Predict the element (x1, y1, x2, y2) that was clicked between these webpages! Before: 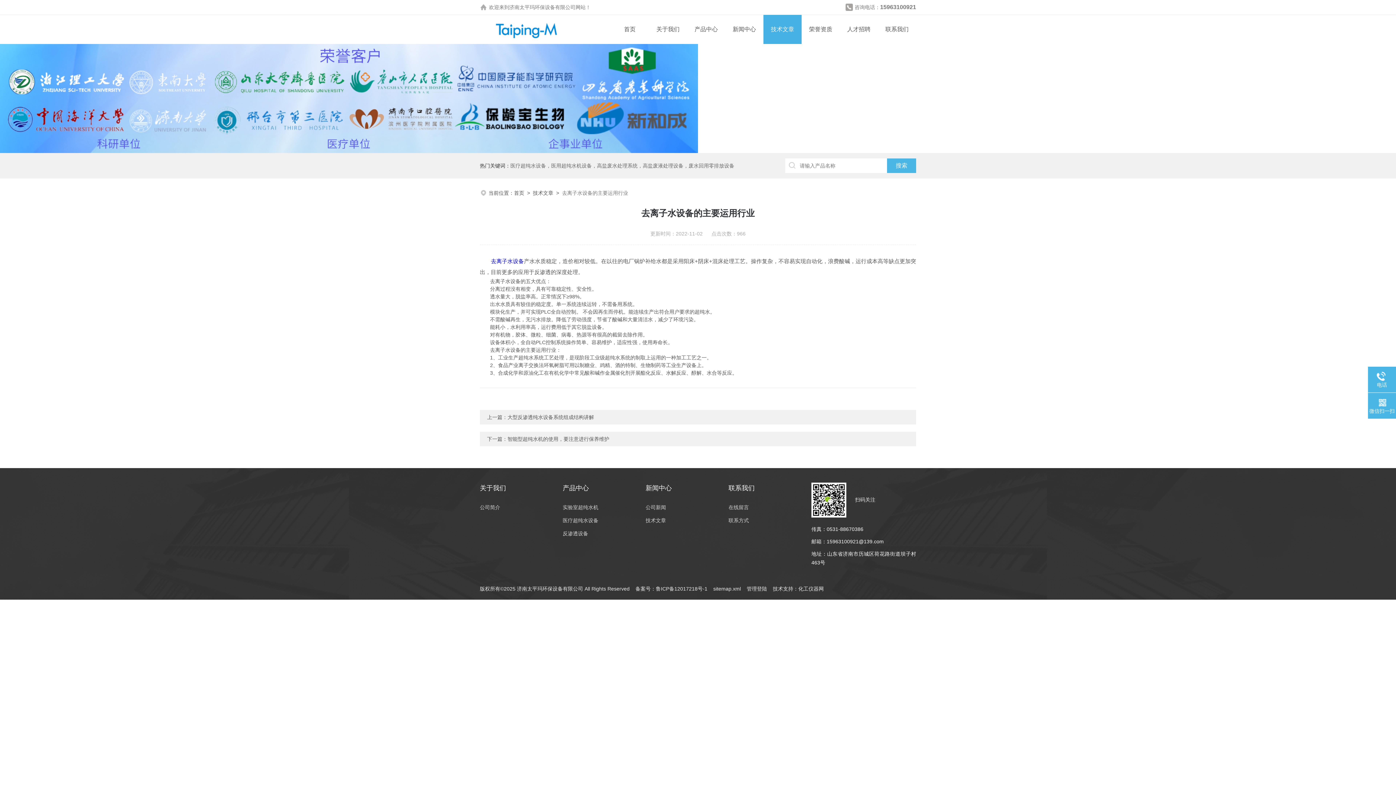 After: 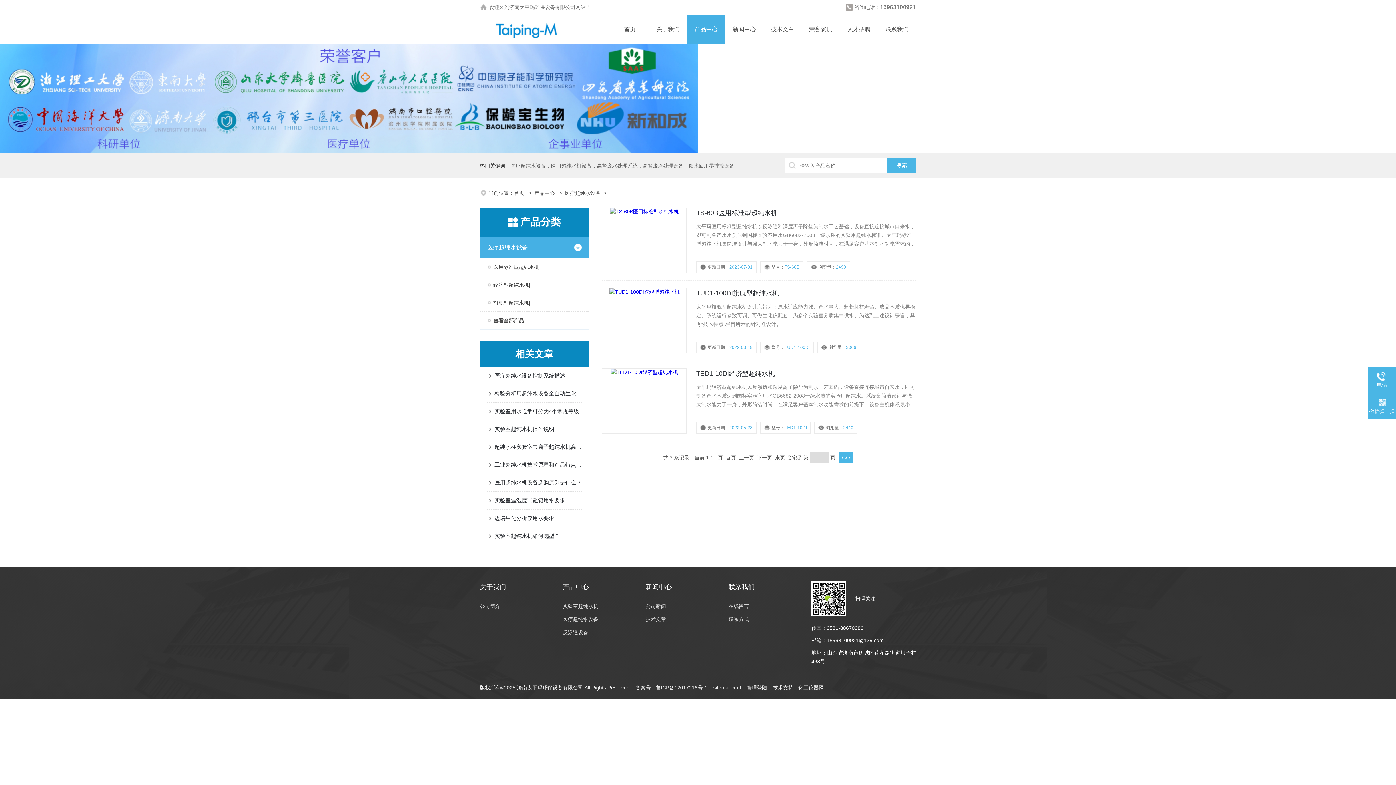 Action: label: 医疗超纯水设备 bbox: (562, 514, 631, 527)